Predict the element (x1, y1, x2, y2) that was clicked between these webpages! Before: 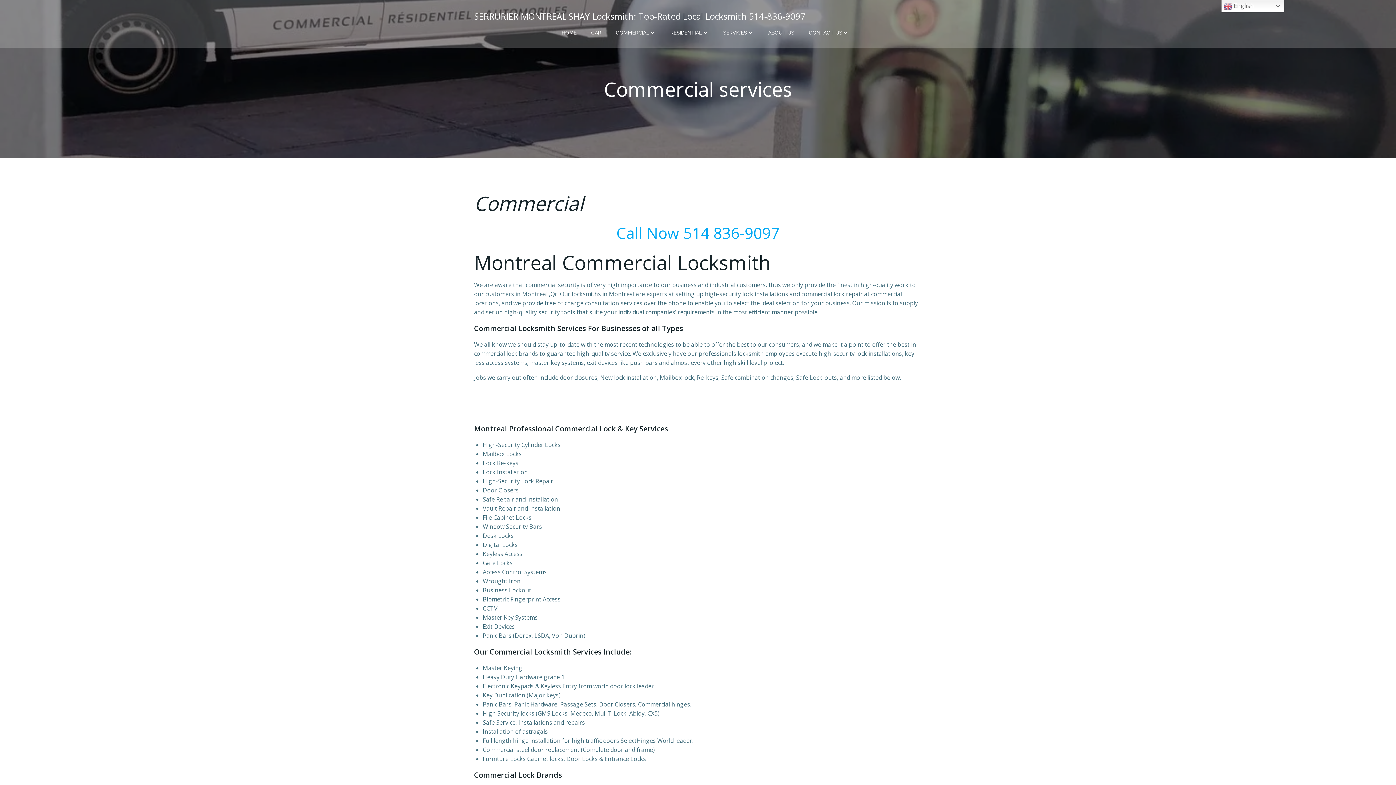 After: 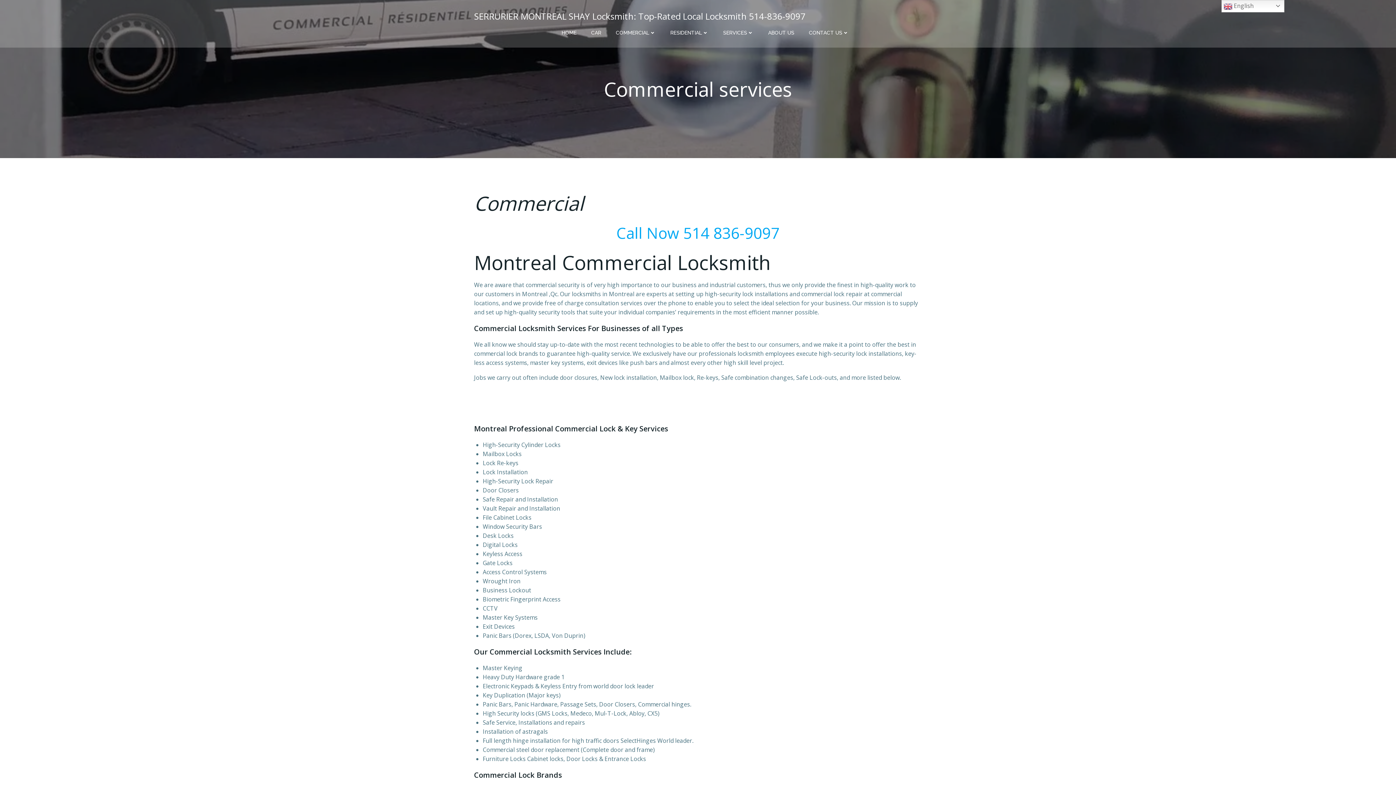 Action: label: Call Now 514 836-9097 bbox: (616, 222, 779, 243)